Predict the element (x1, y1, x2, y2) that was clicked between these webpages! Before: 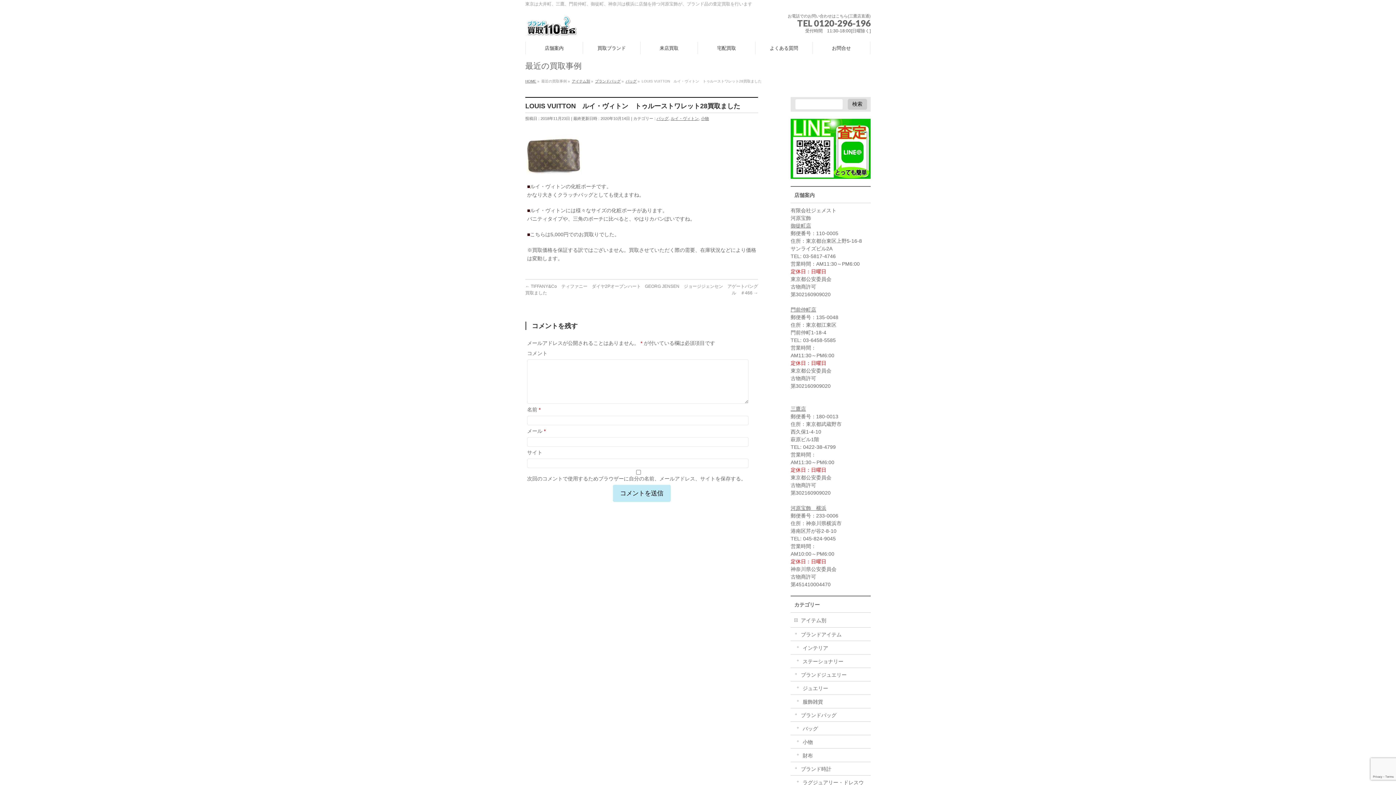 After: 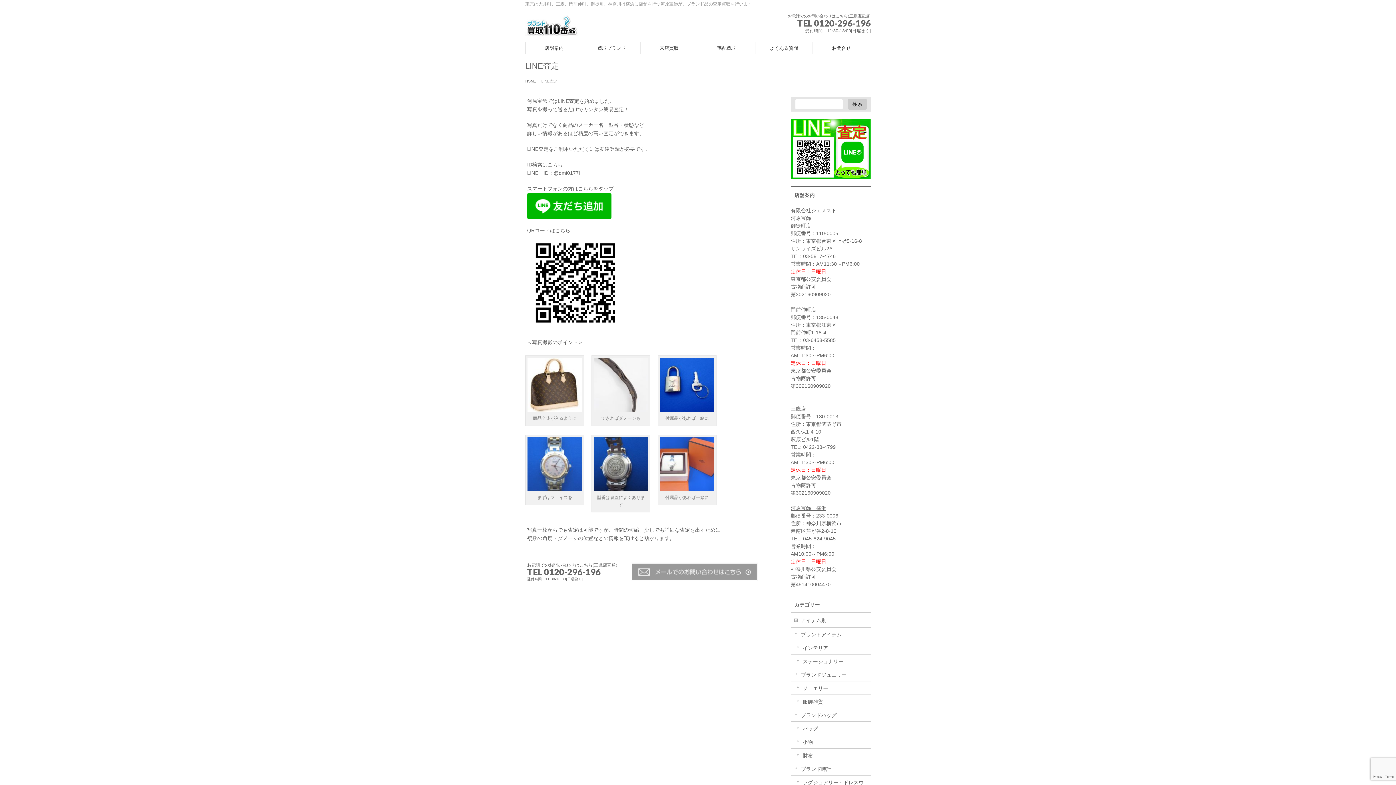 Action: bbox: (790, 172, 870, 177)